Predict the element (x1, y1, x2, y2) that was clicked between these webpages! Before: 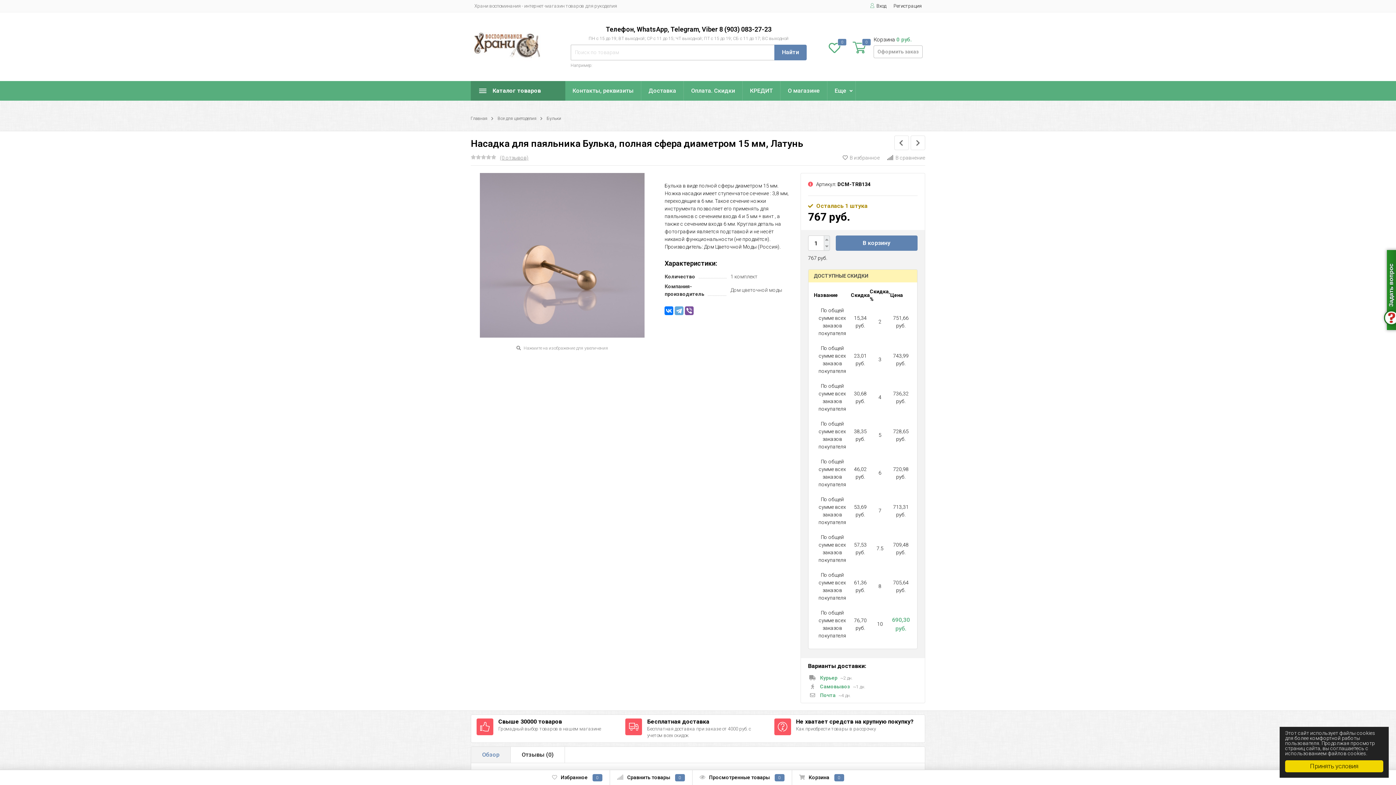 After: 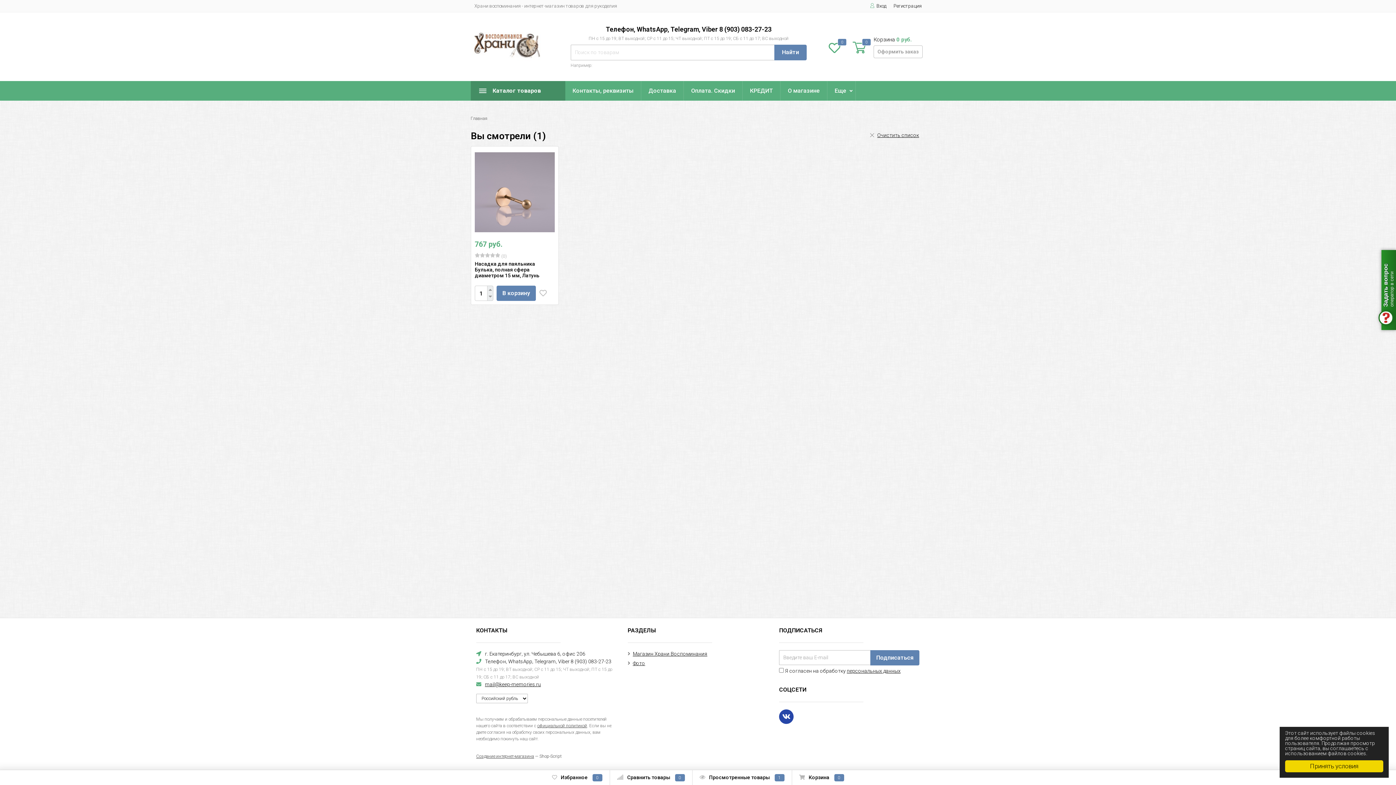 Action: bbox: (692, 770, 791, 785) label:  Просмотренные товары 0